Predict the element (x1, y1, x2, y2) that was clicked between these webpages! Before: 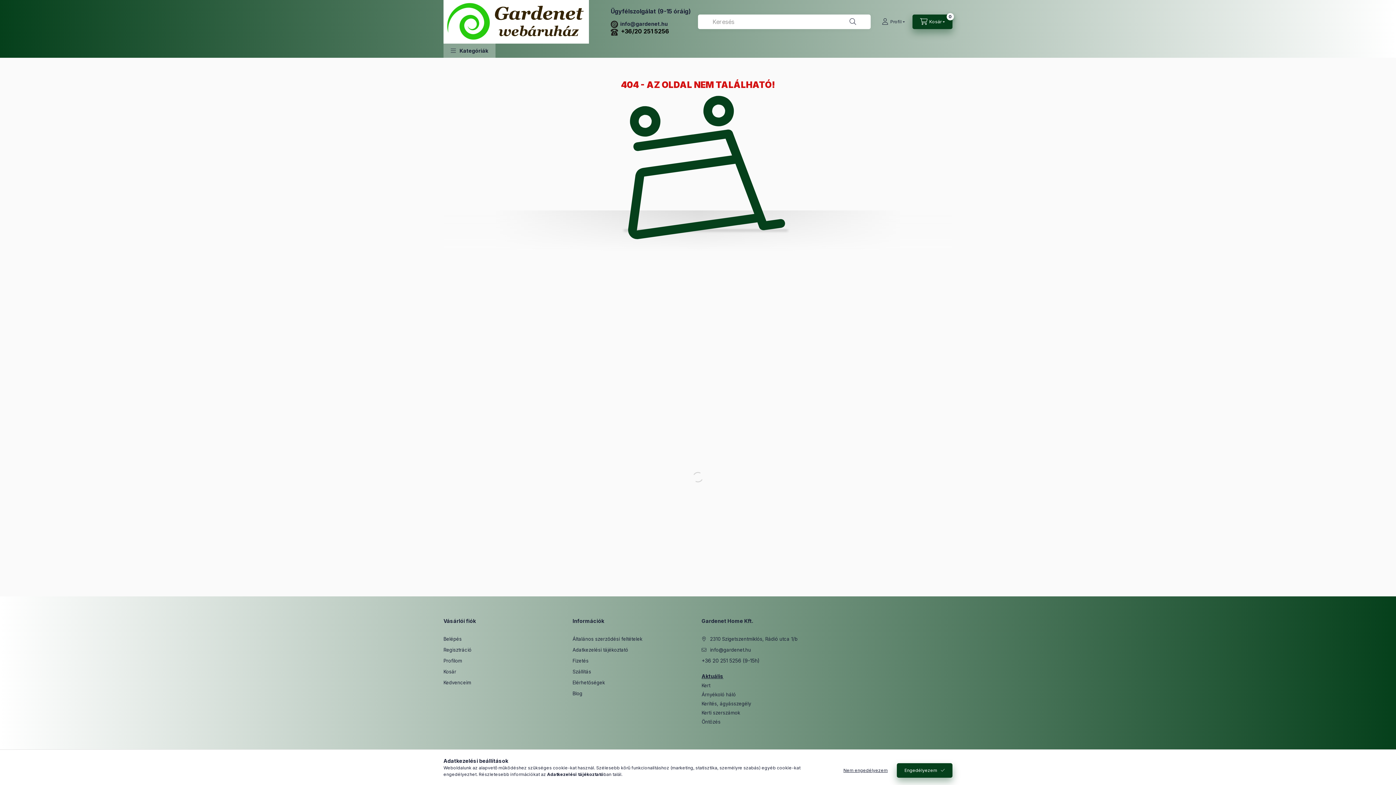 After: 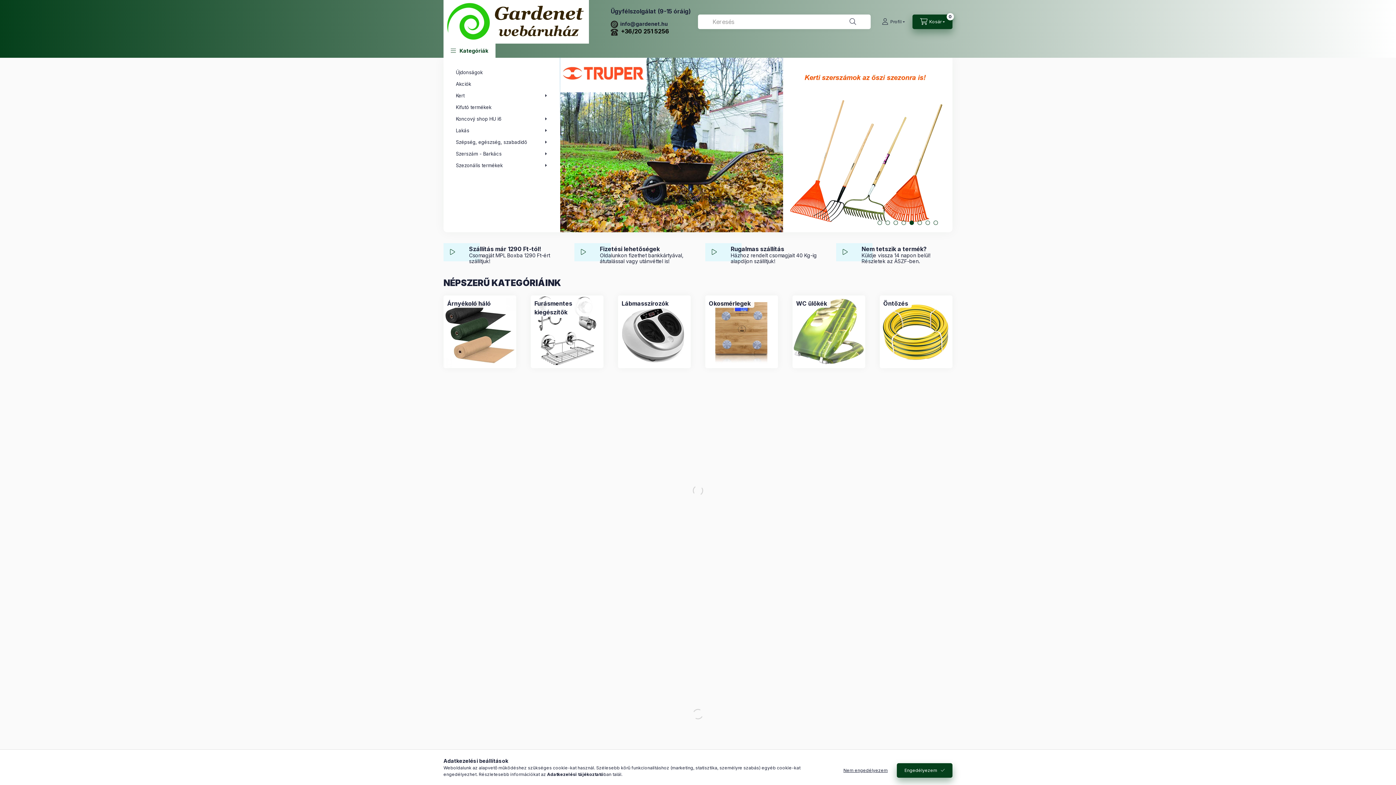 Action: bbox: (443, 18, 589, 24)